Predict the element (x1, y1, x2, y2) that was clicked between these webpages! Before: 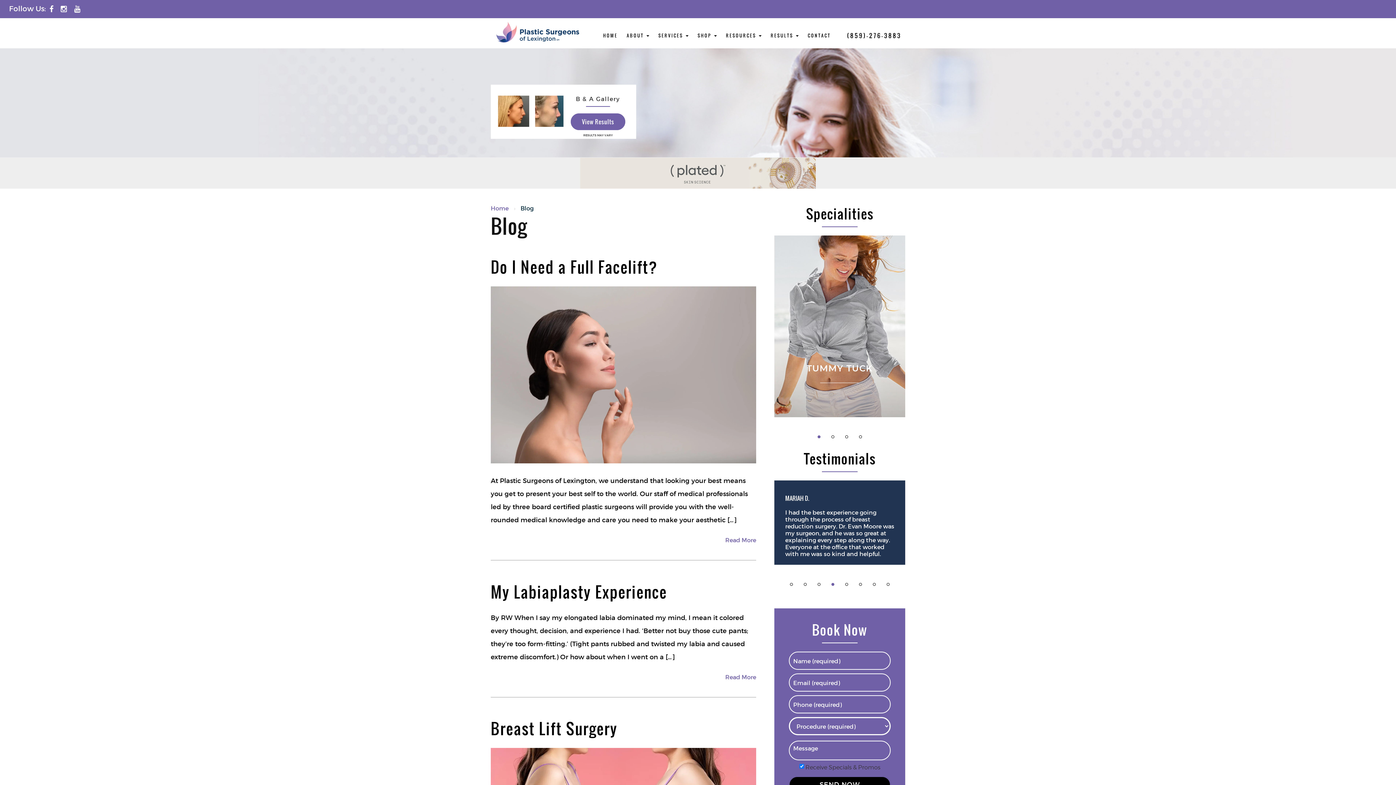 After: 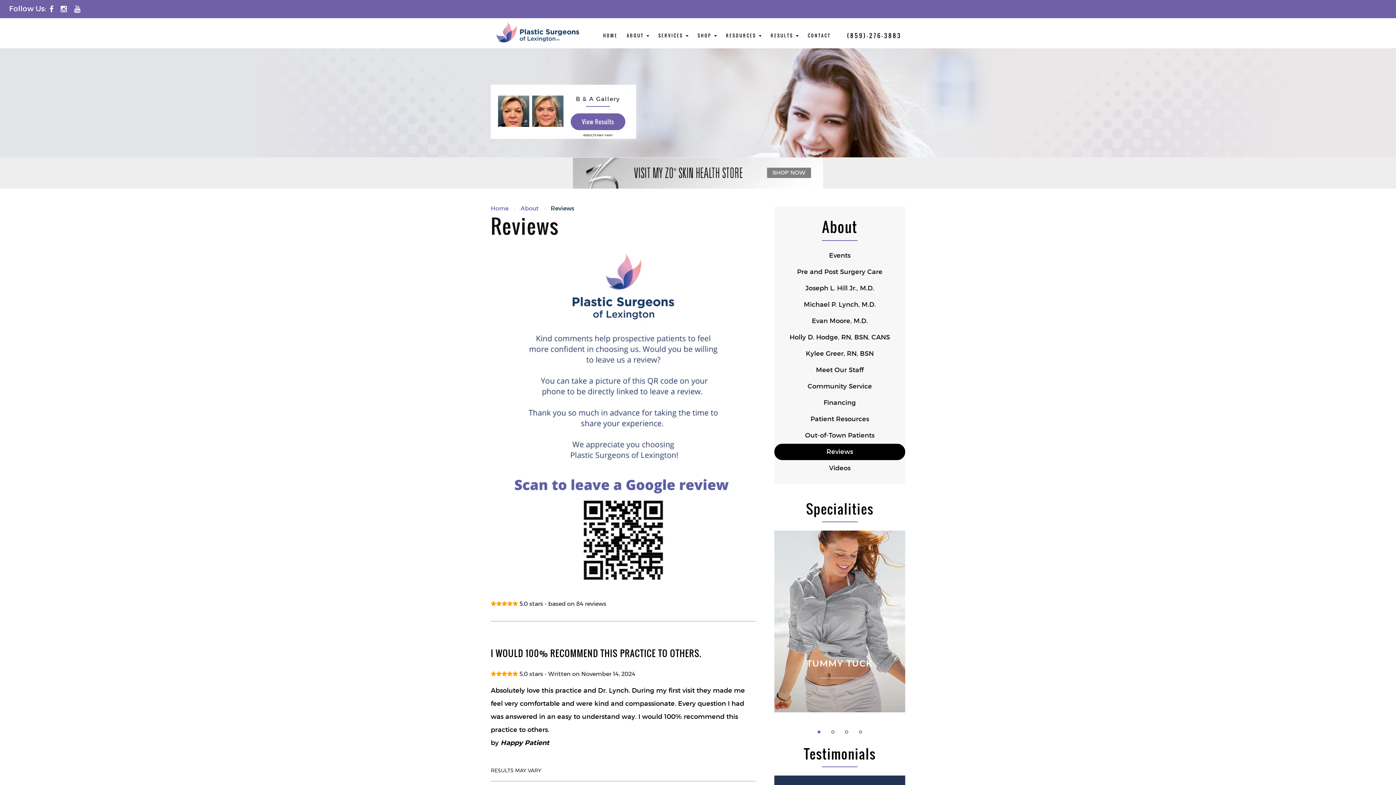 Action: bbox: (873, 583, 876, 586) label: 7 of 8